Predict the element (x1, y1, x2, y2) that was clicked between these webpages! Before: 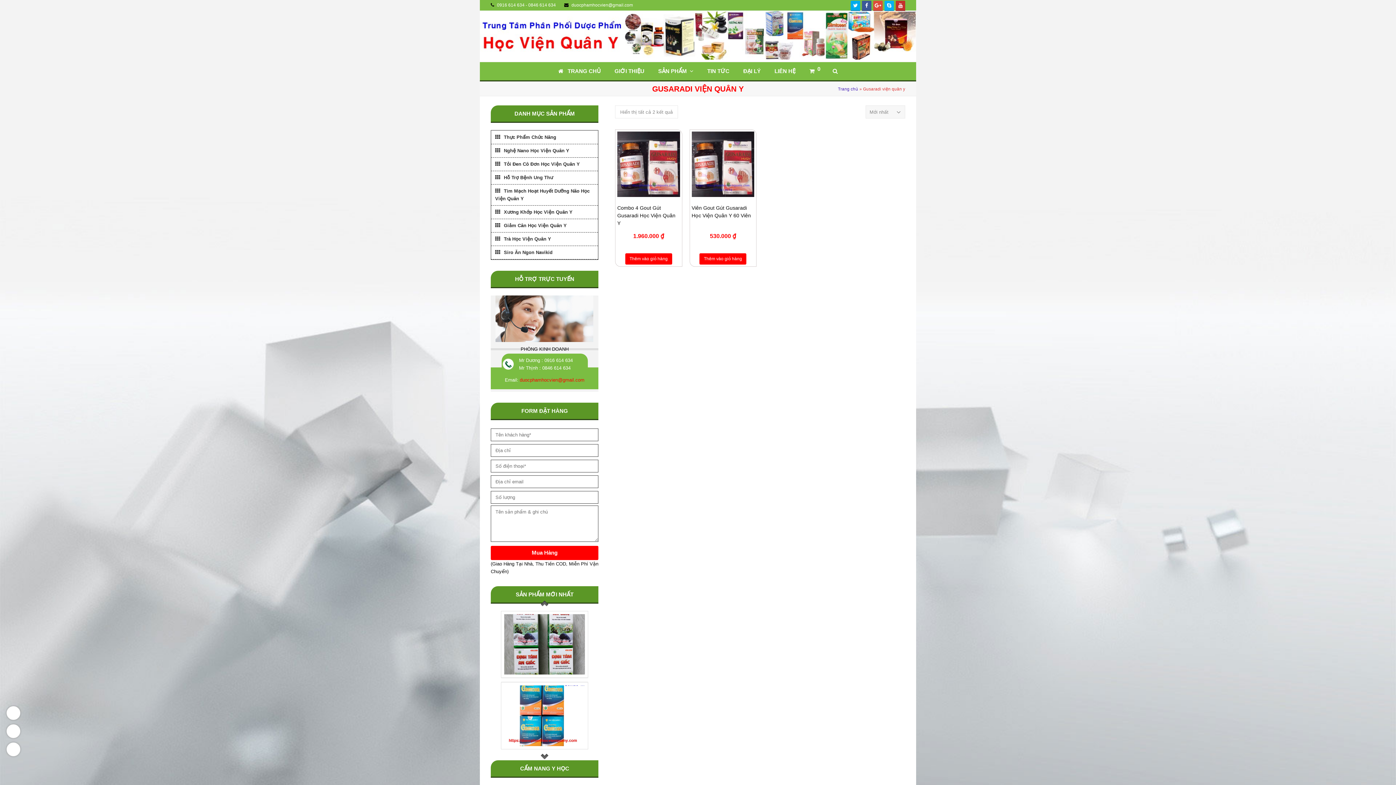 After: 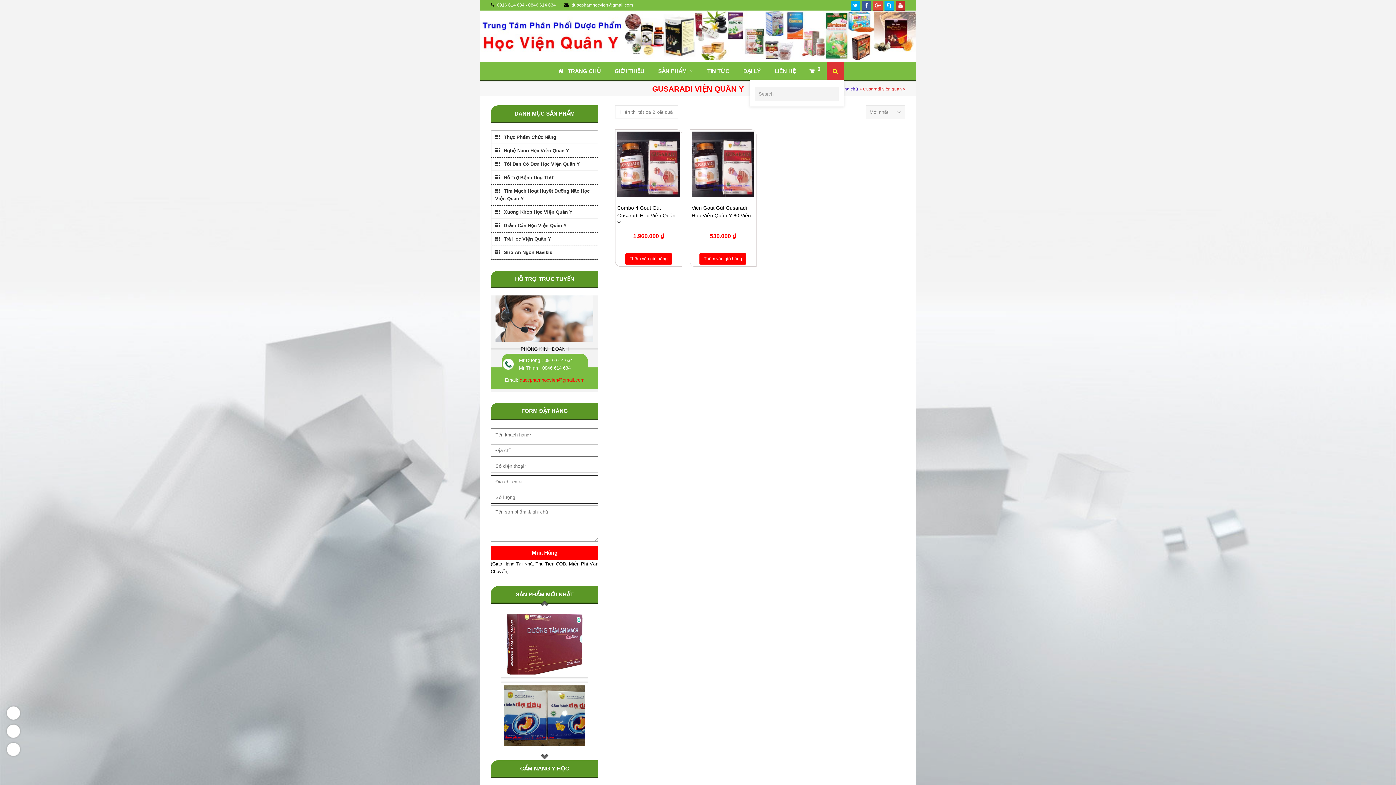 Action: bbox: (826, 62, 844, 80)